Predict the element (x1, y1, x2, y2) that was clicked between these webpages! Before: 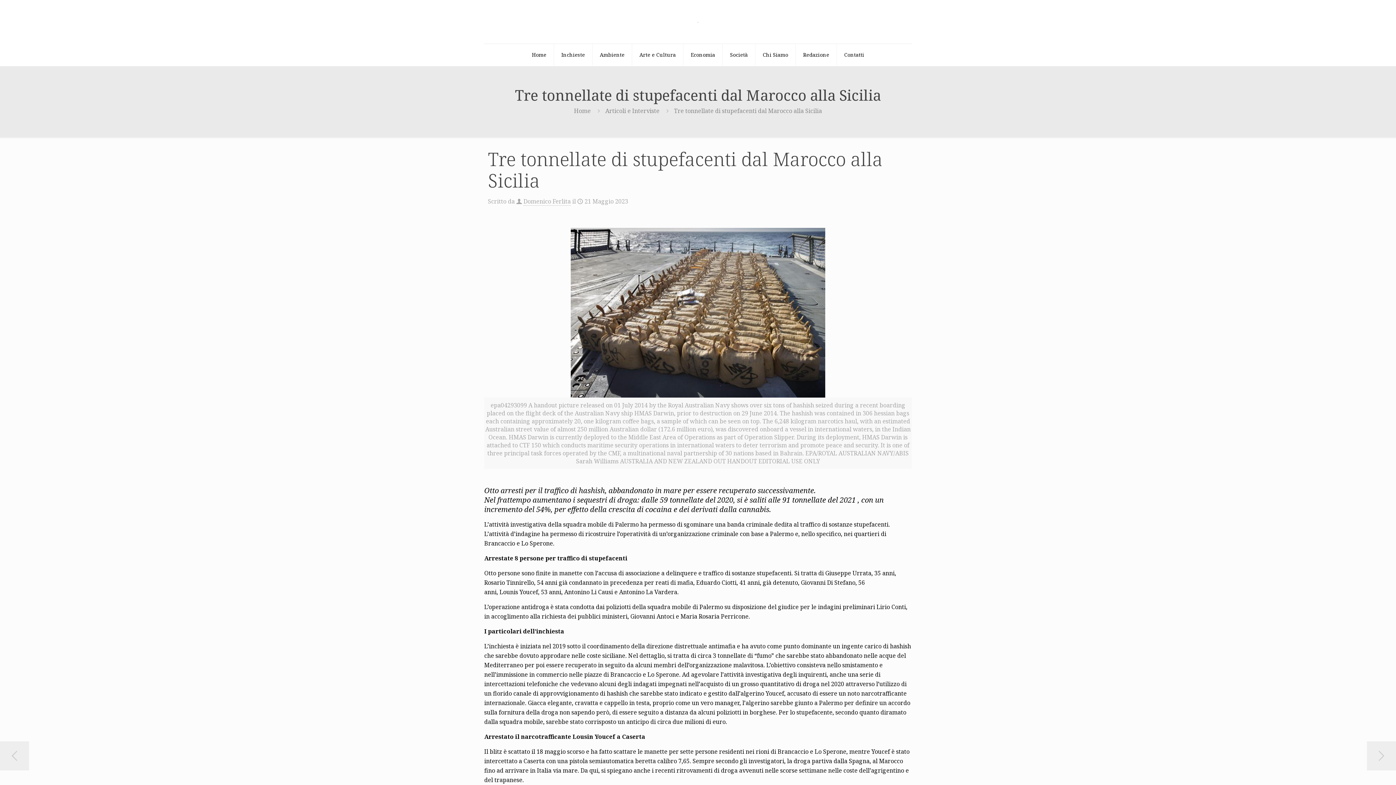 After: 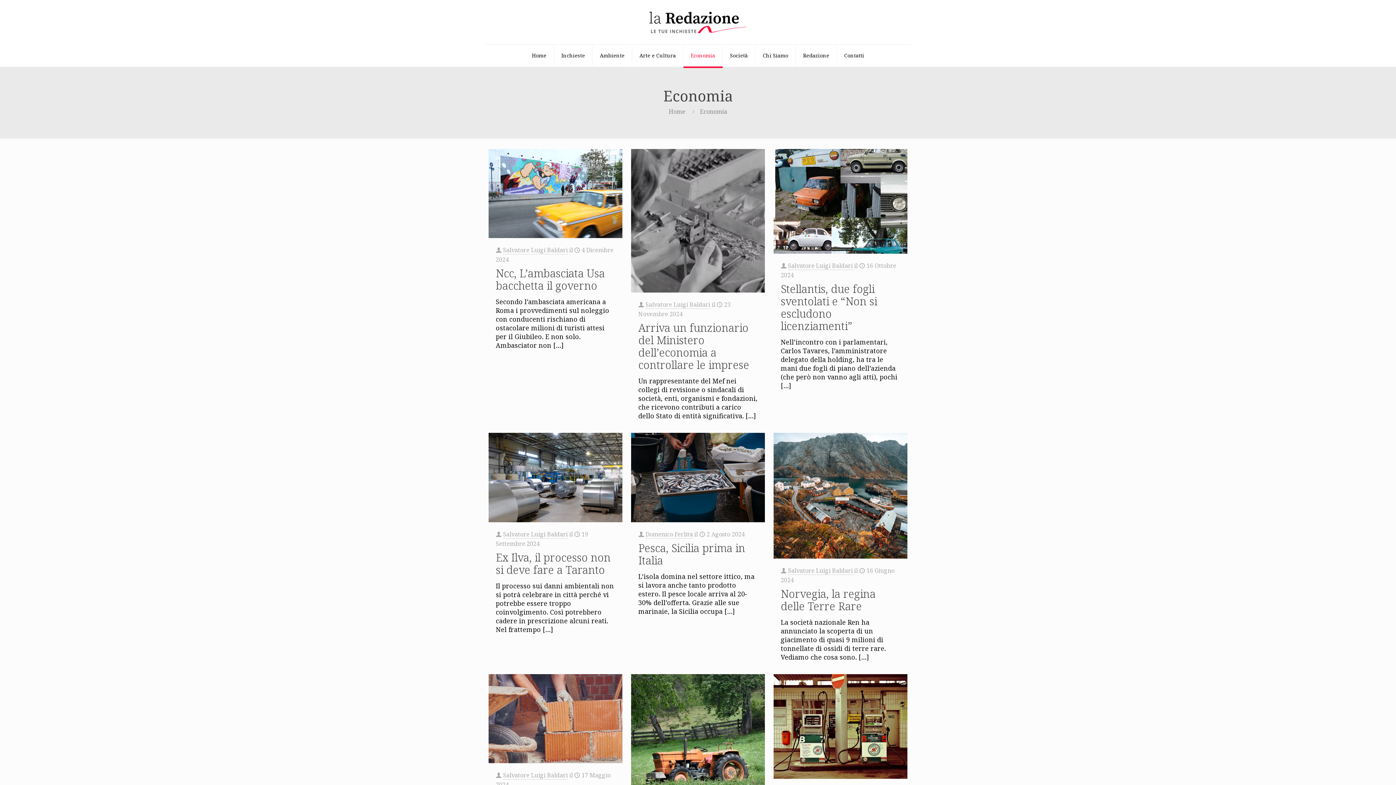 Action: label: Economia bbox: (683, 44, 722, 65)